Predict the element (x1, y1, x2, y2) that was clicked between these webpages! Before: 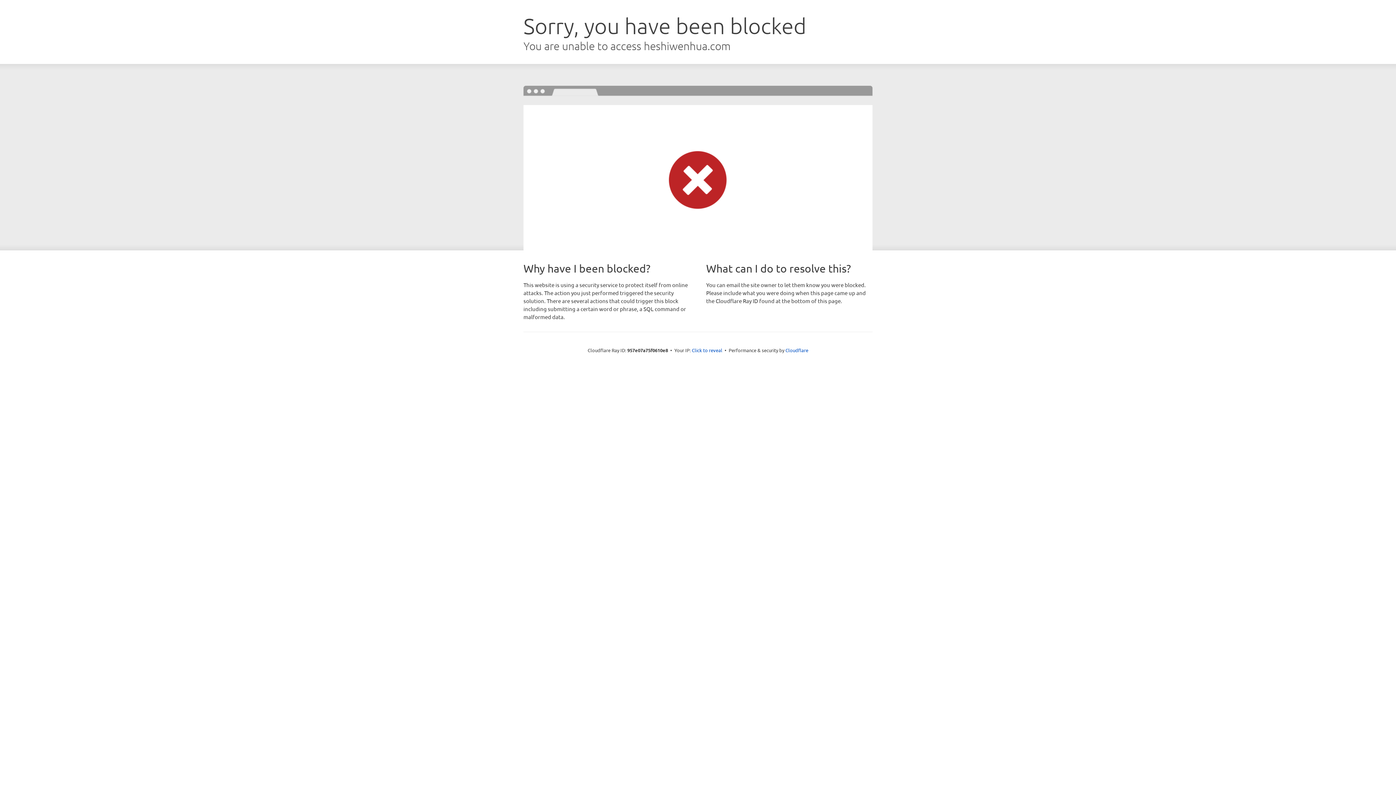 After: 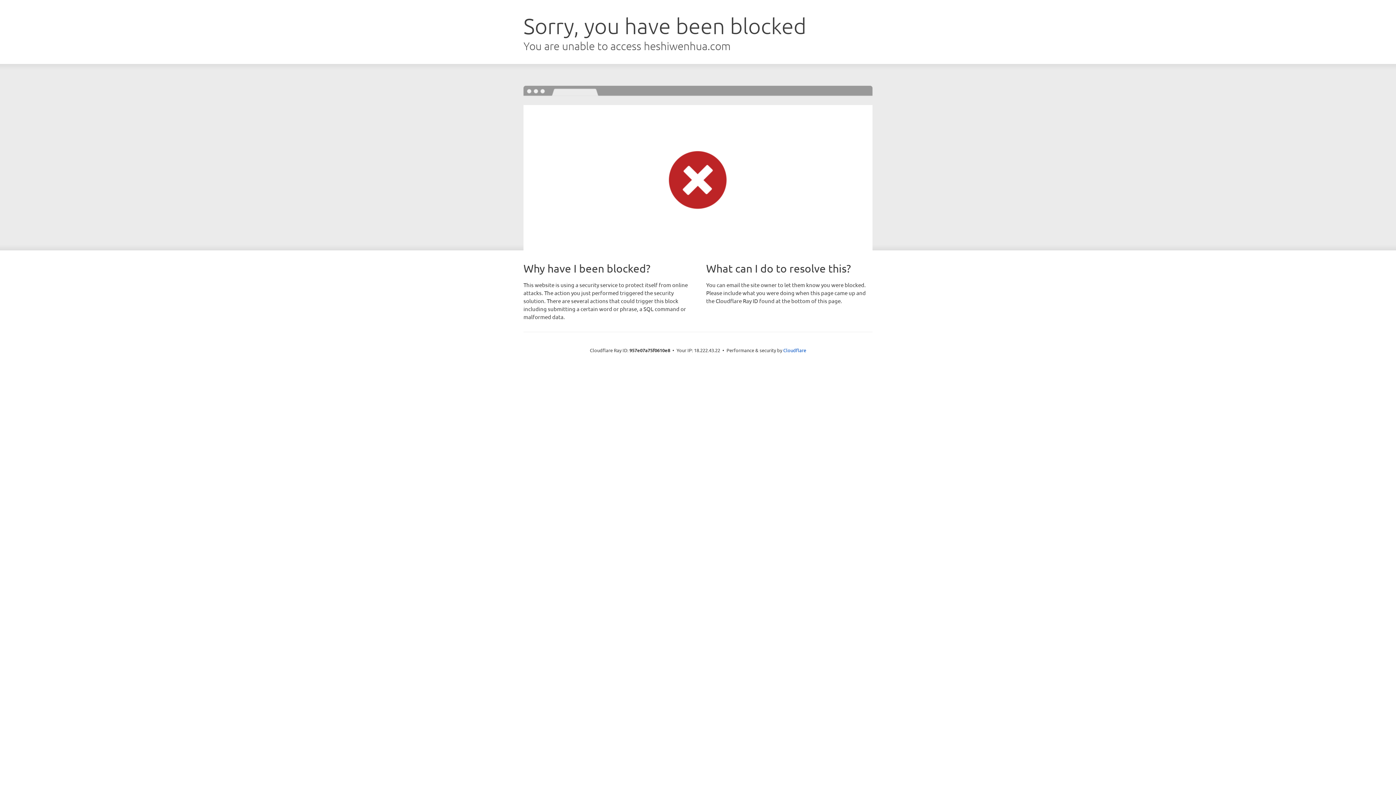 Action: bbox: (692, 346, 722, 353) label: Click to reveal